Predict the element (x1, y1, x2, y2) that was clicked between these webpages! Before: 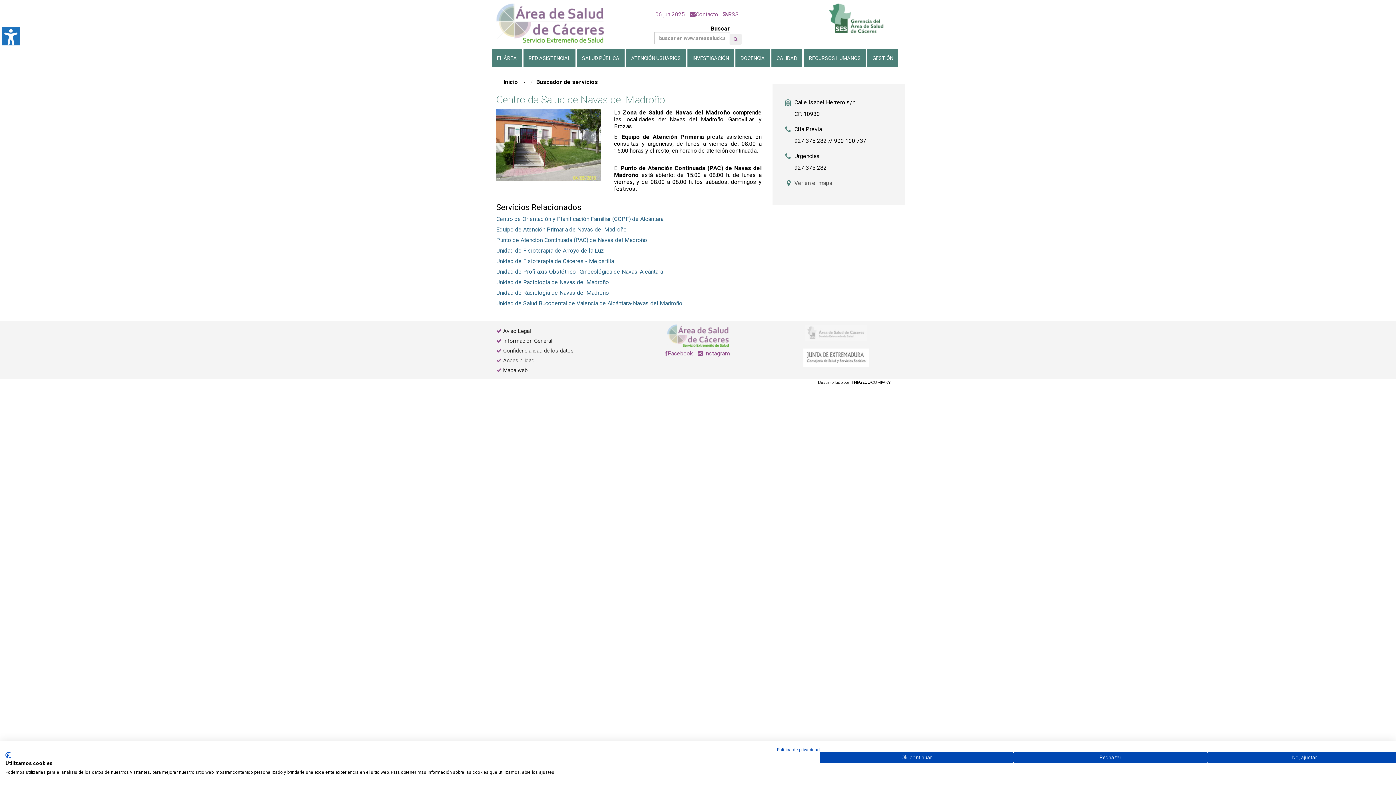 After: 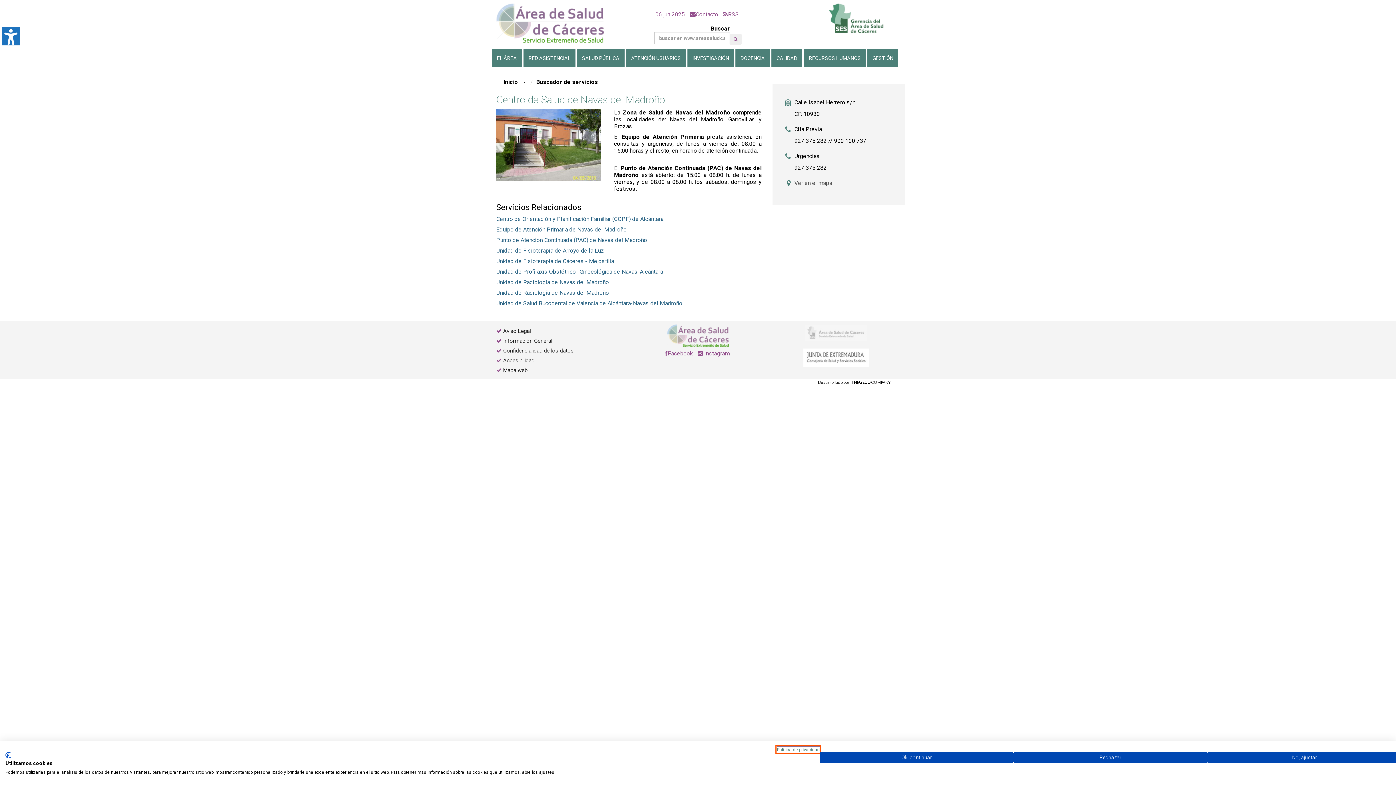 Action: label: Política de privacidad. Enlace externo. Se abre en una nueva pestaña o ventana. bbox: (777, 747, 820, 752)